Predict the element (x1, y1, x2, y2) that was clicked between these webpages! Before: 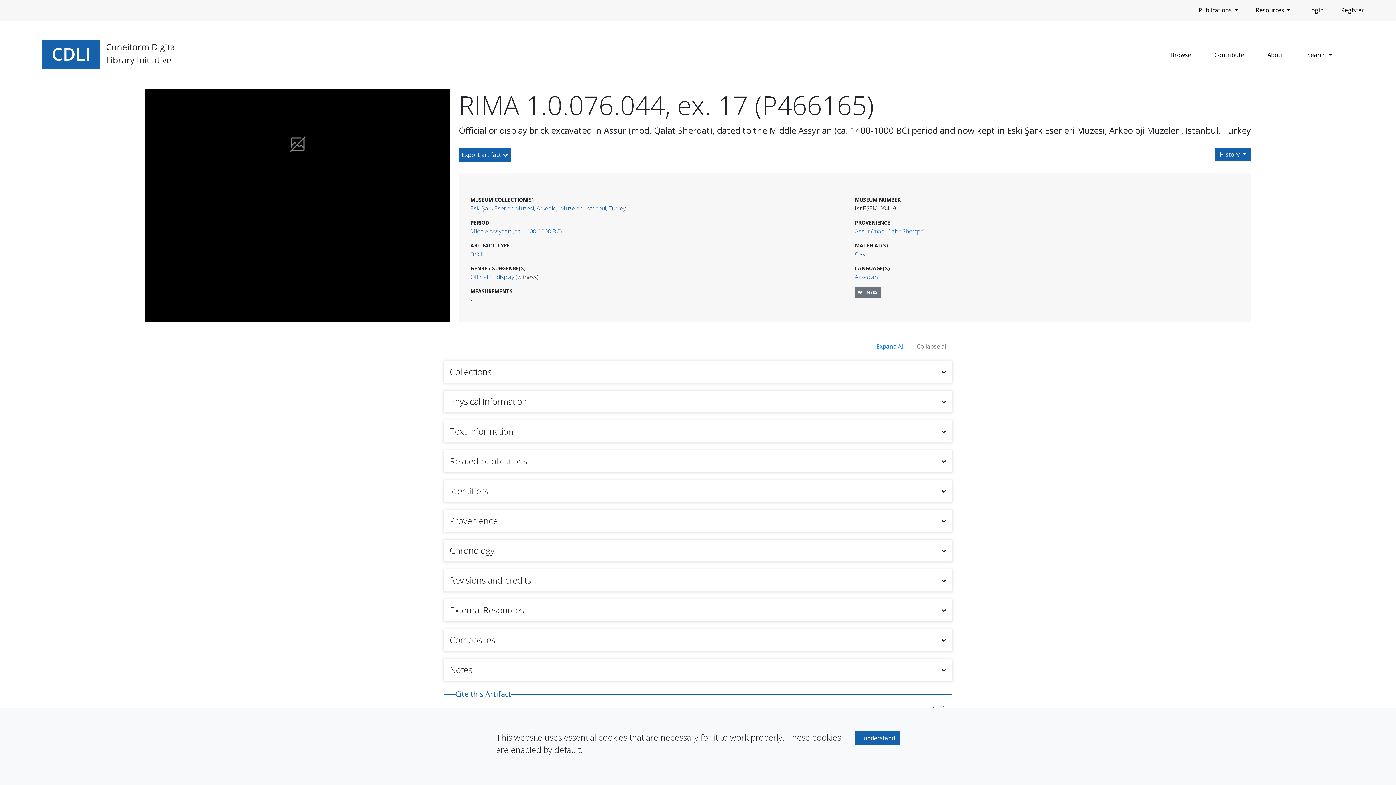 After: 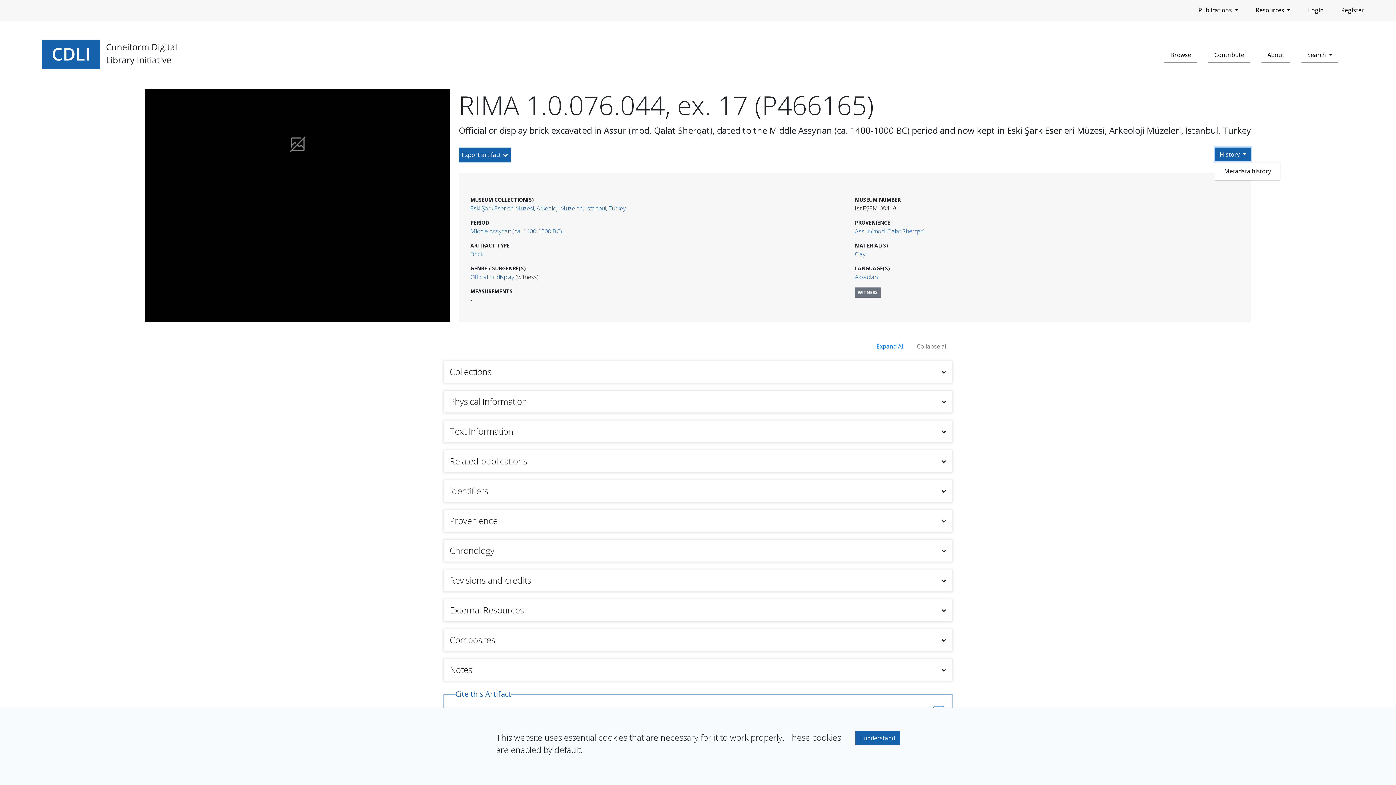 Action: bbox: (1215, 147, 1251, 161) label: History 